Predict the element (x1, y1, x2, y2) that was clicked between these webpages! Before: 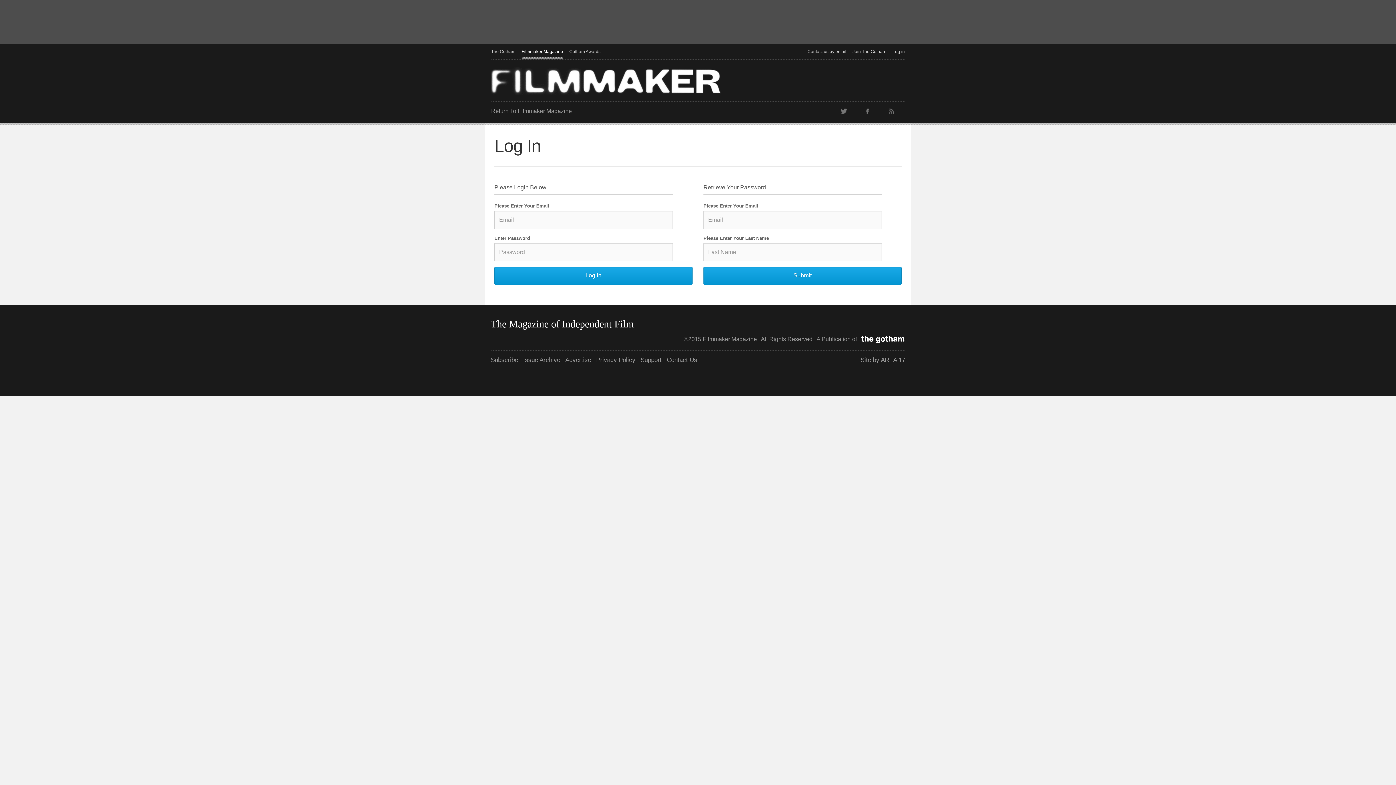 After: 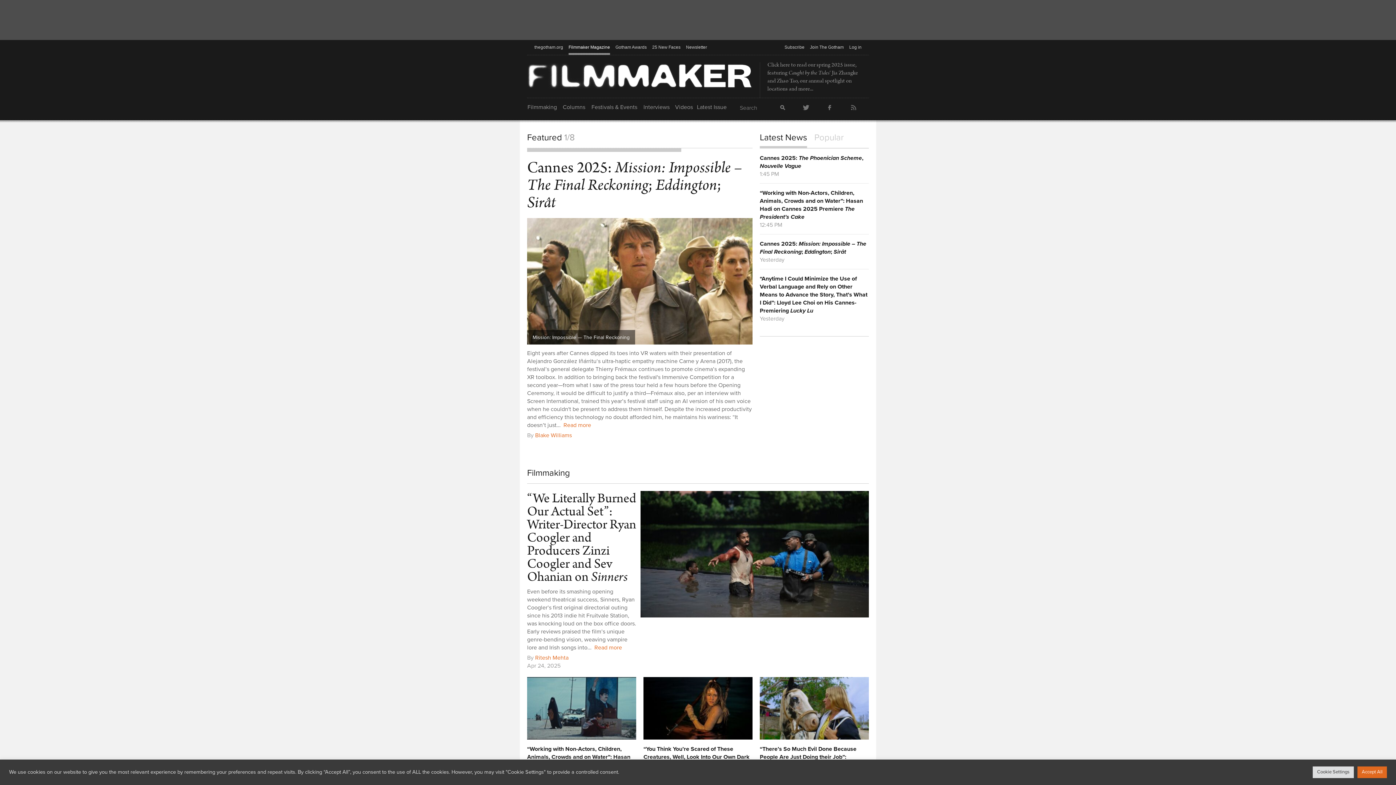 Action: bbox: (521, 44, 563, 59) label: Filmmaker Magazine